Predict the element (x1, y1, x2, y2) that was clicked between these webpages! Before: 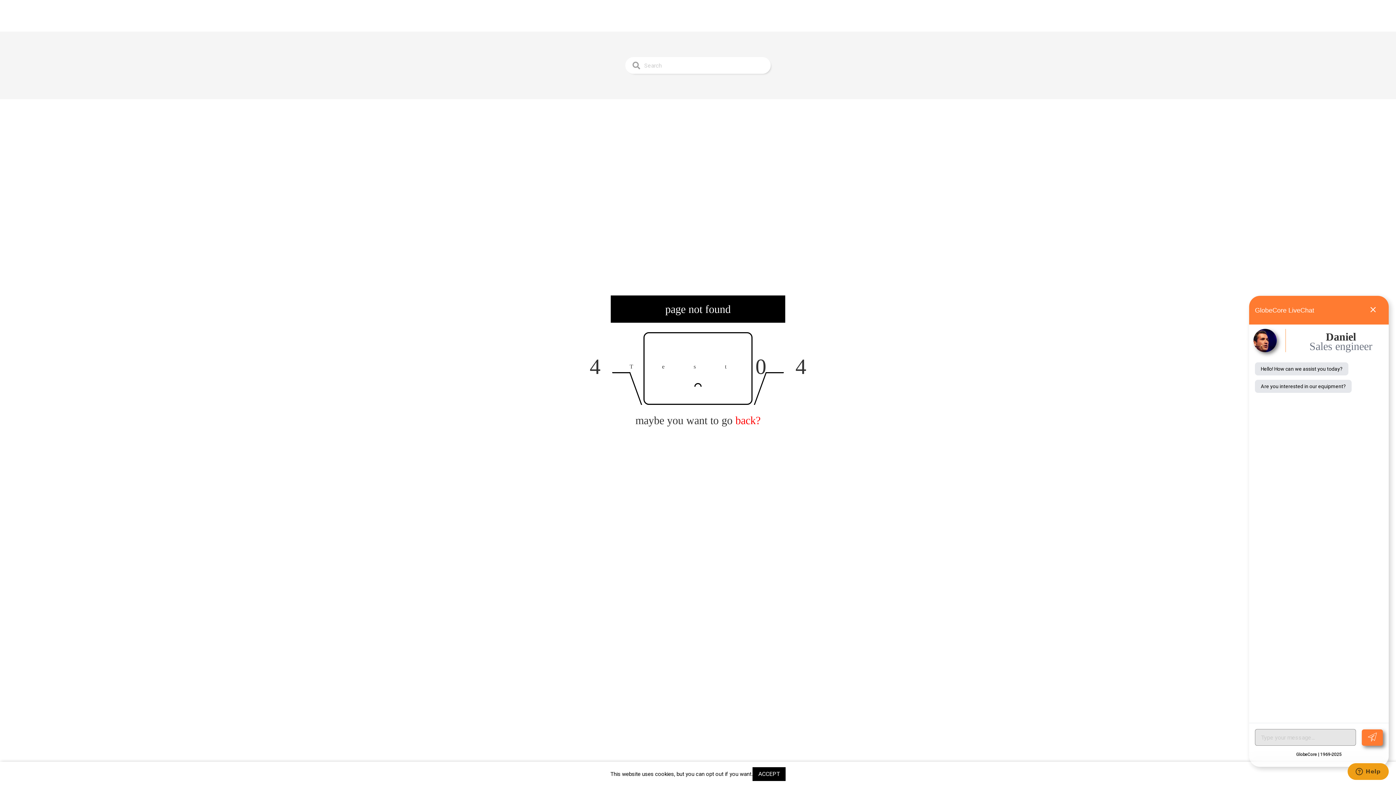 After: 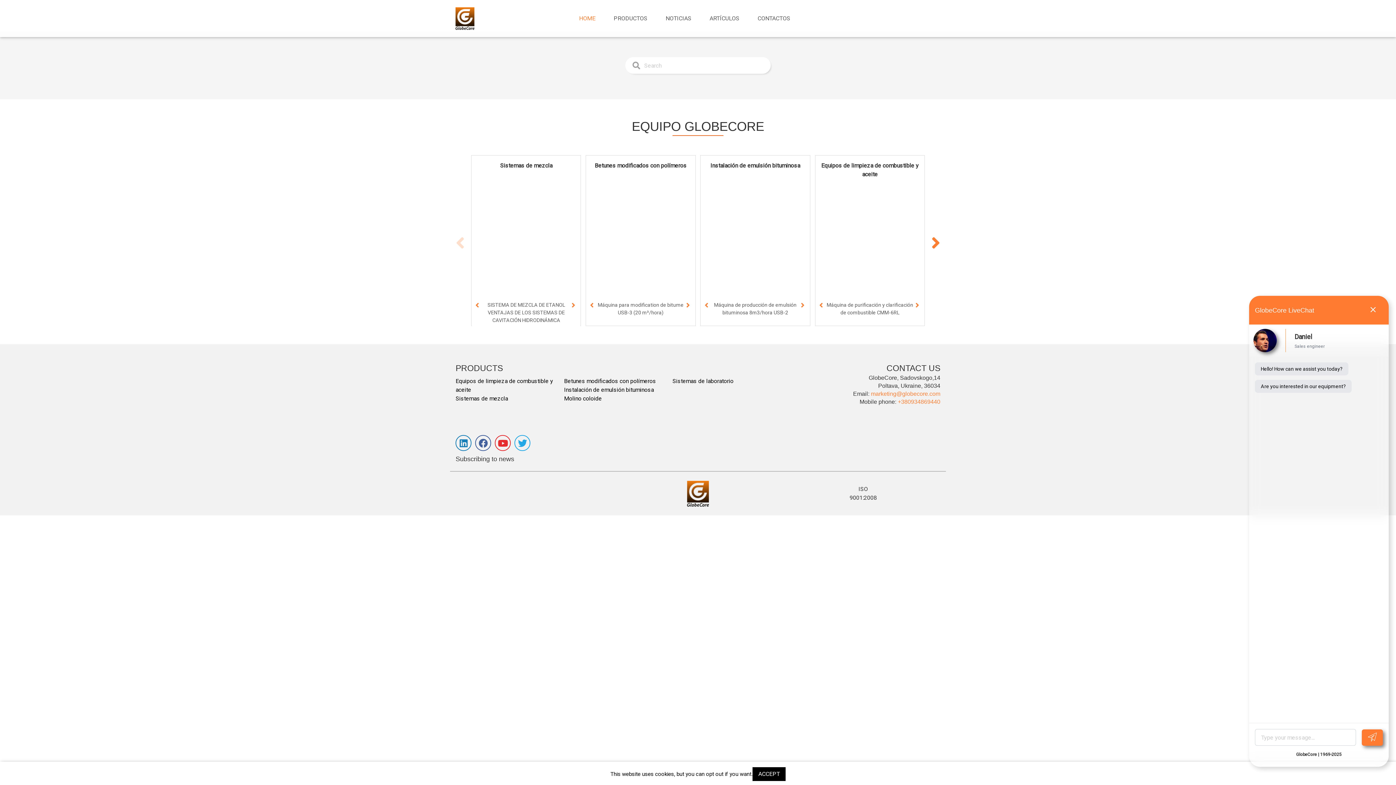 Action: label: back? bbox: (735, 414, 760, 426)